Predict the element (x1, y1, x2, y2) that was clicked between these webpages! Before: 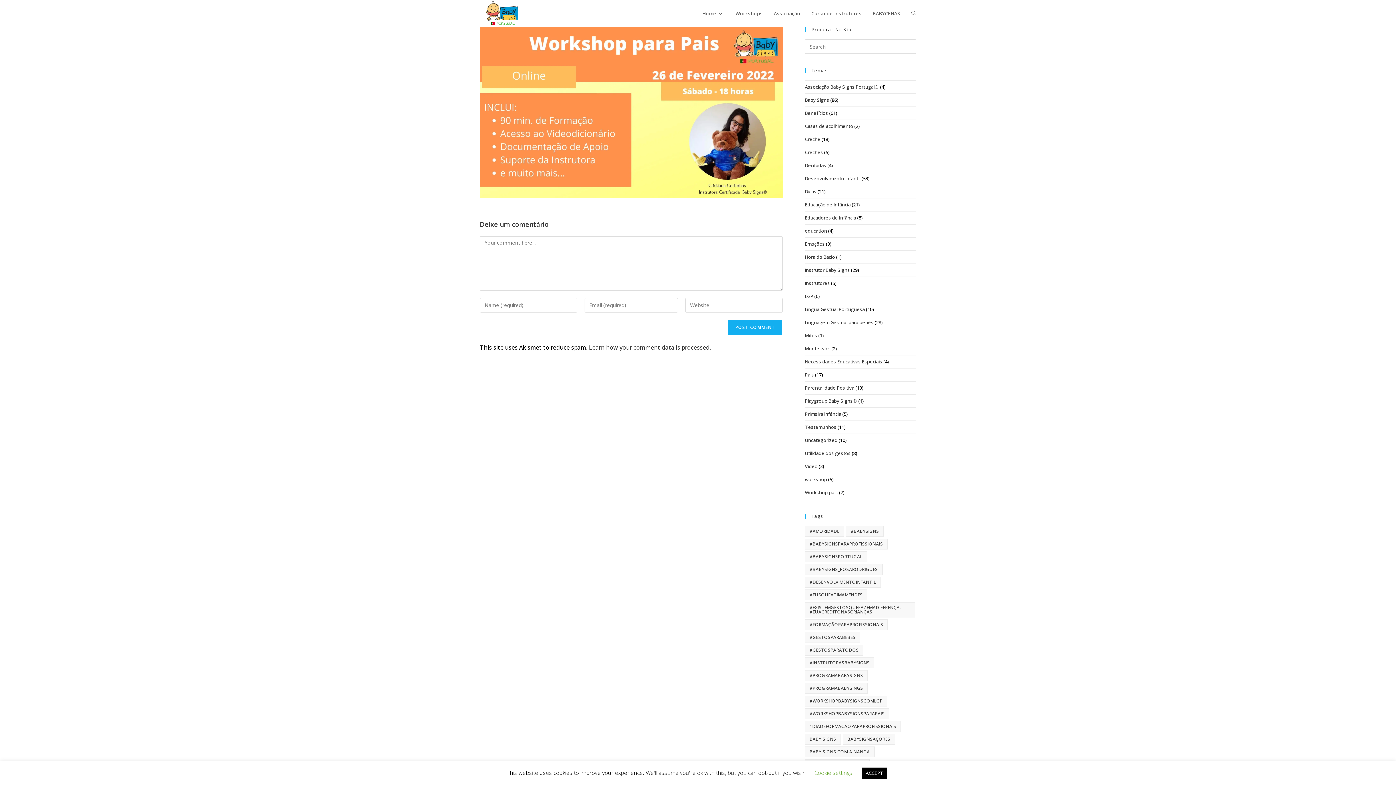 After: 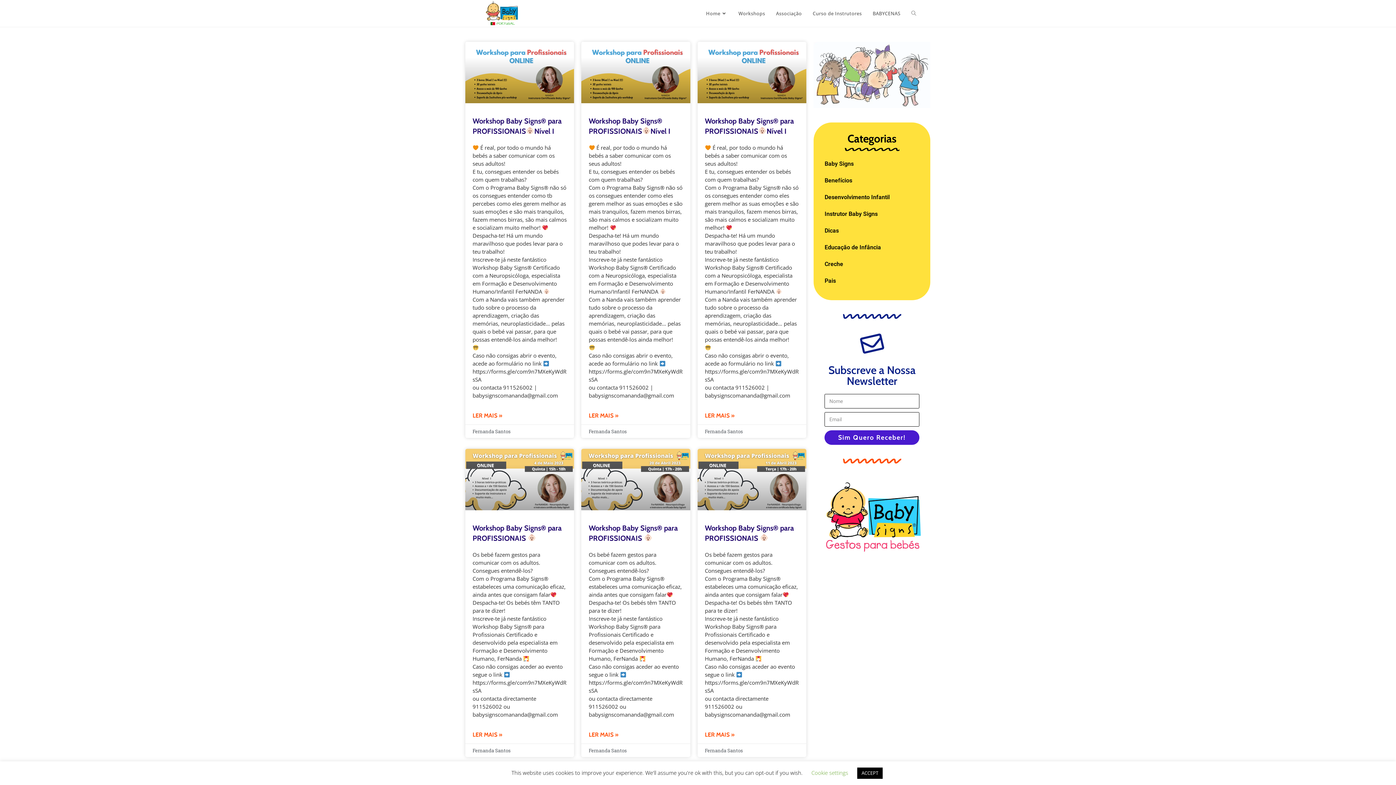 Action: label: #BabySignsparaProfissionais (10 itens) bbox: (805, 538, 887, 549)